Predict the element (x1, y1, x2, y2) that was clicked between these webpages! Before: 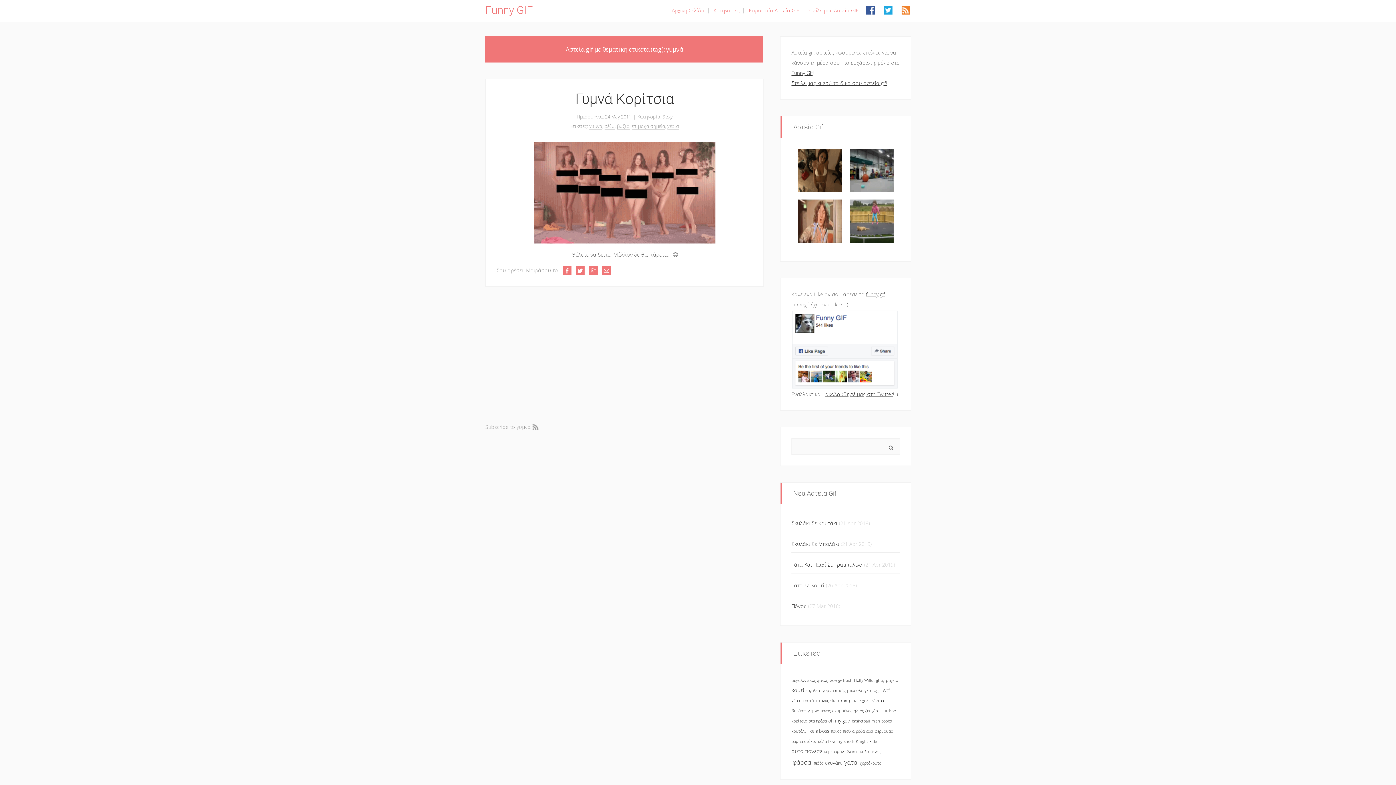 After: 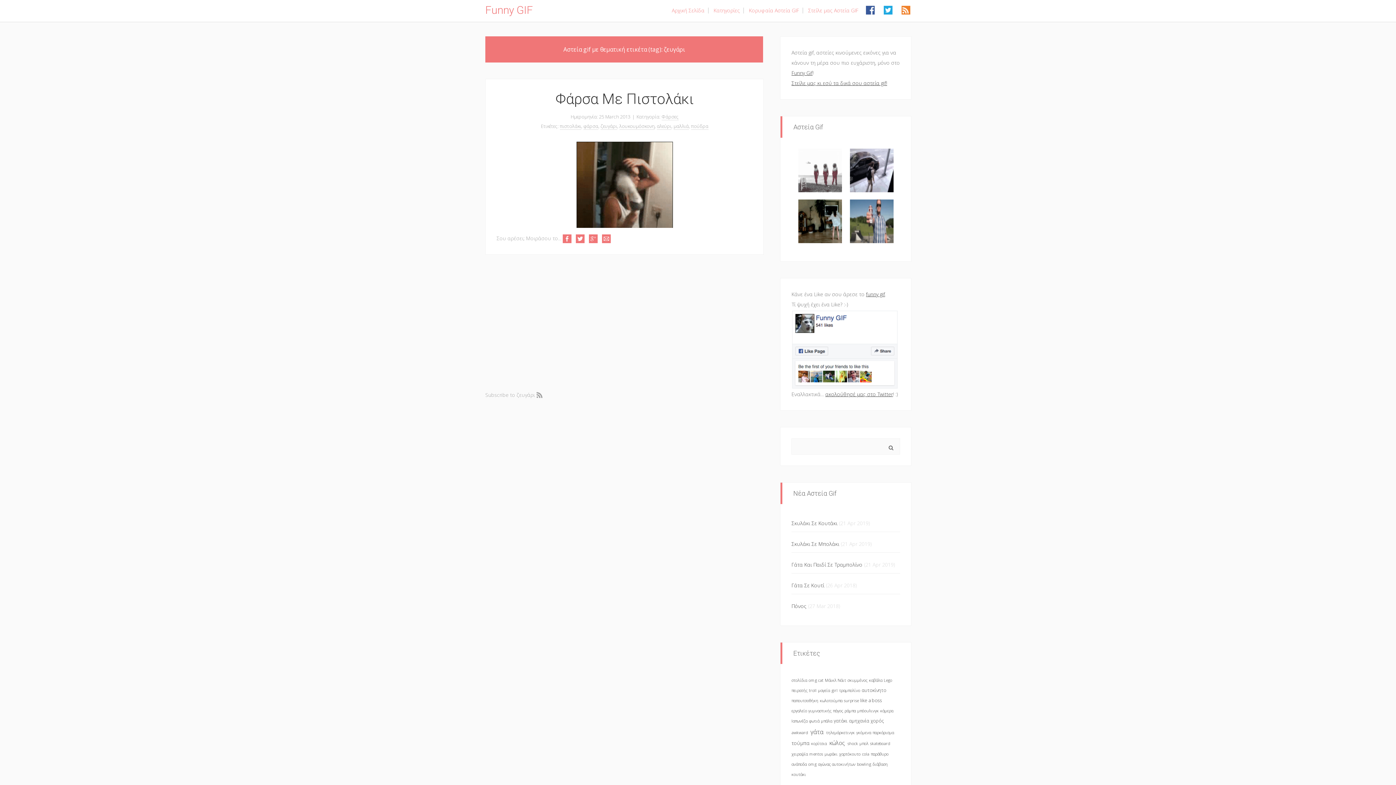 Action: bbox: (865, 708, 879, 713) label: ζευγάρι